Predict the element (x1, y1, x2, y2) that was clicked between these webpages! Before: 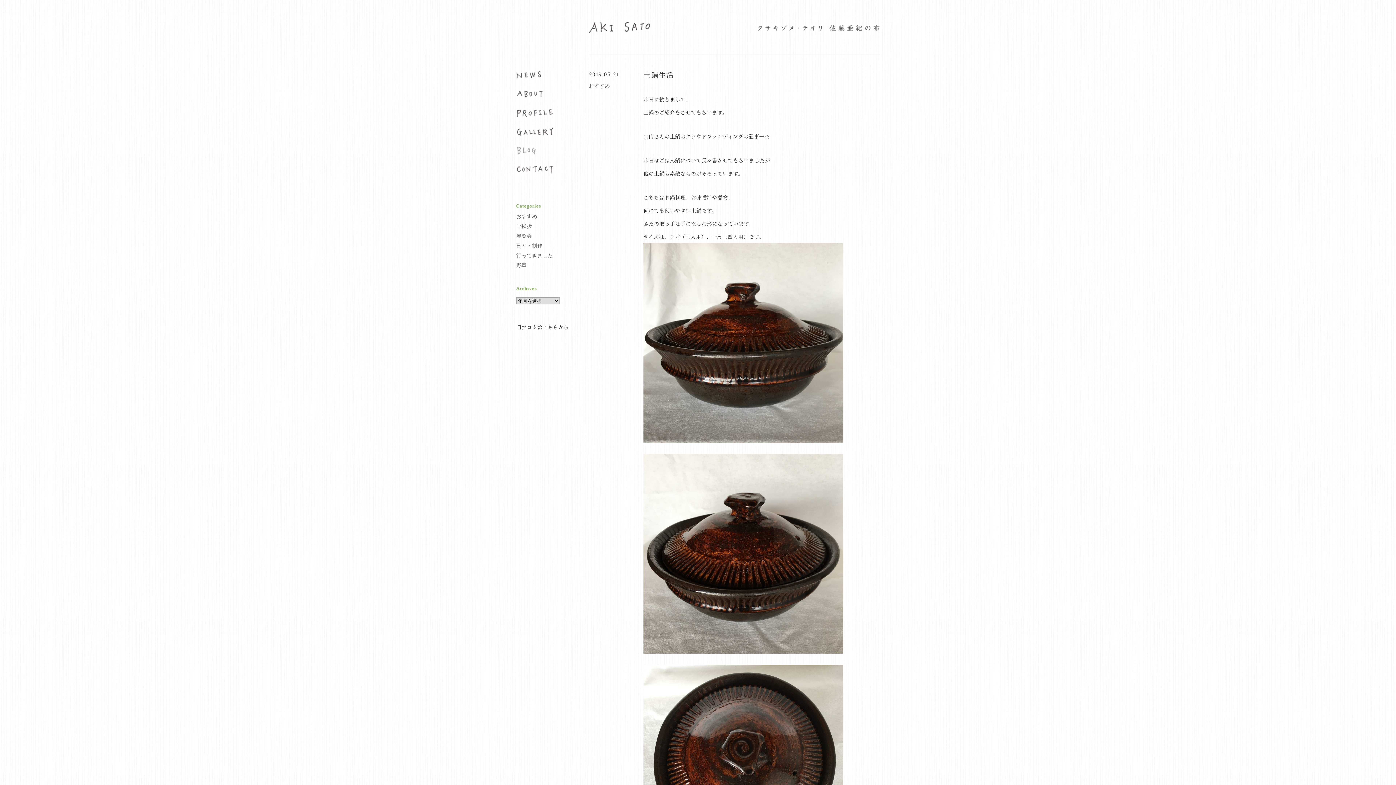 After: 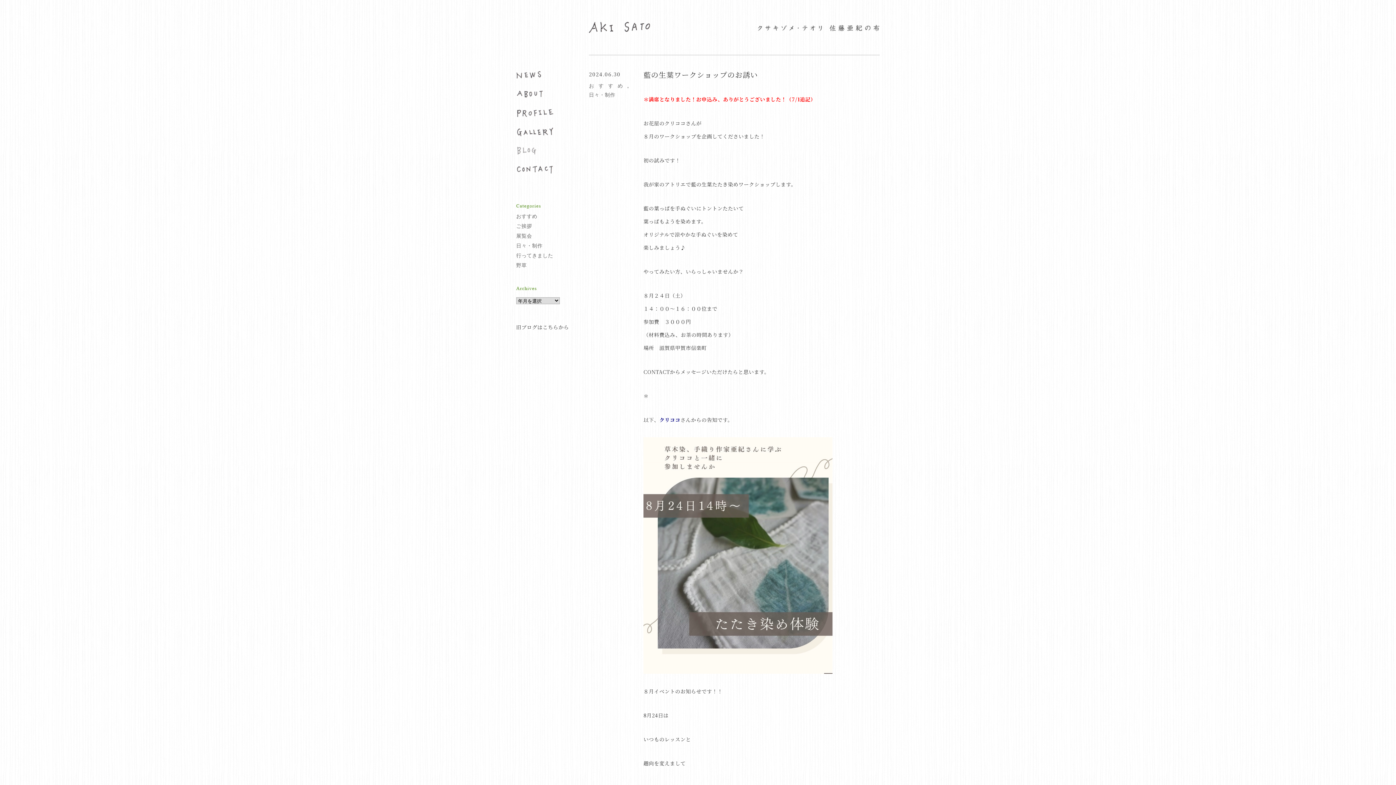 Action: bbox: (589, 82, 610, 88) label: おすすめ